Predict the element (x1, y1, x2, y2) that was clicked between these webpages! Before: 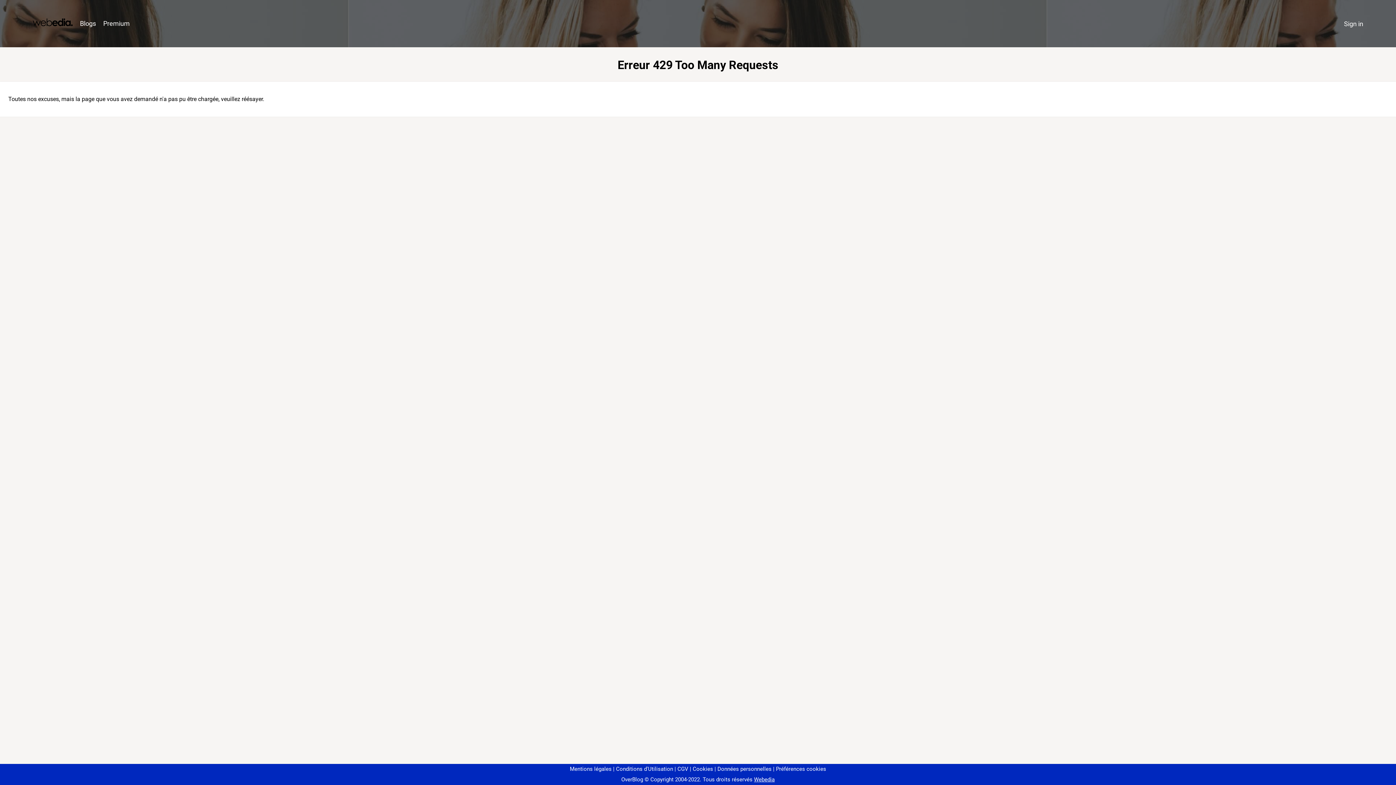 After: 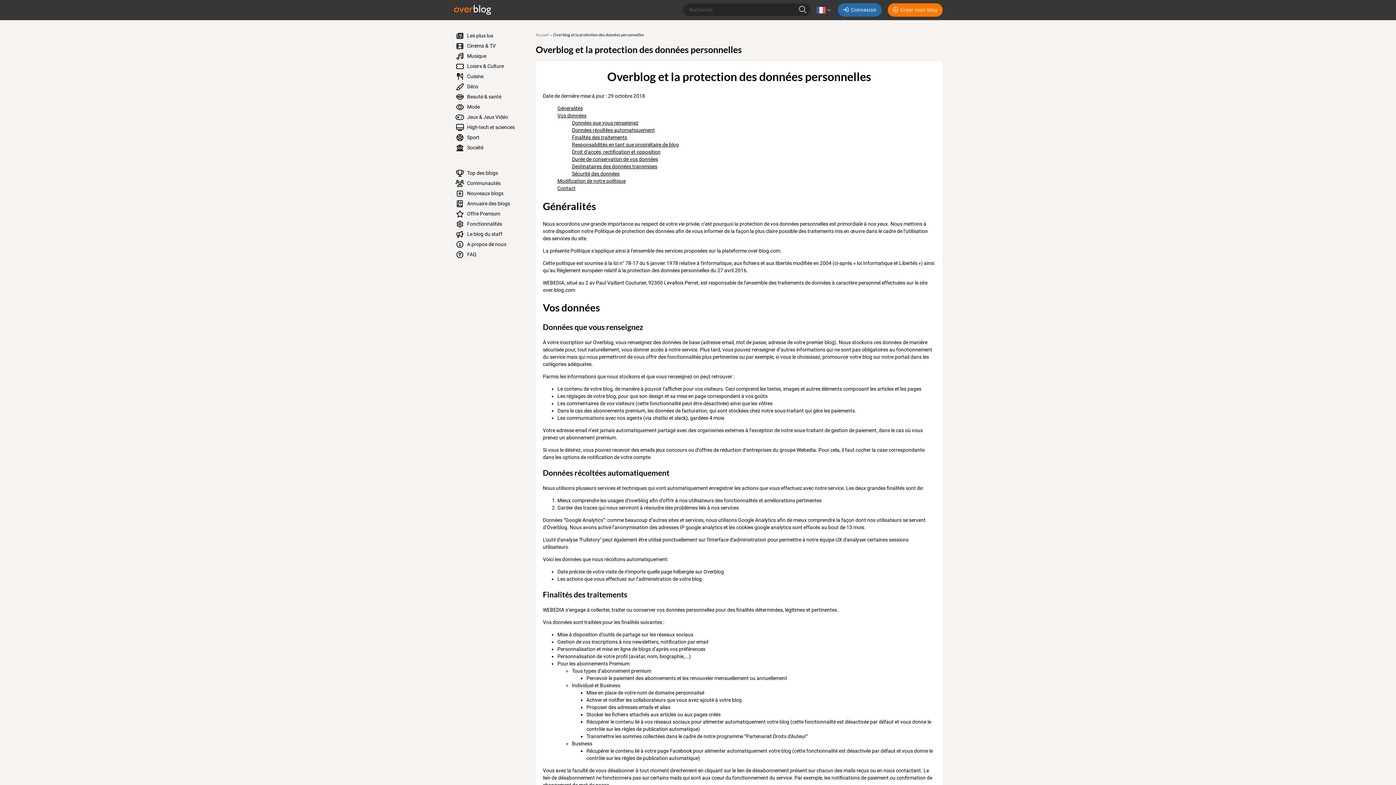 Action: label: Données personnelles bbox: (714, 766, 771, 772)